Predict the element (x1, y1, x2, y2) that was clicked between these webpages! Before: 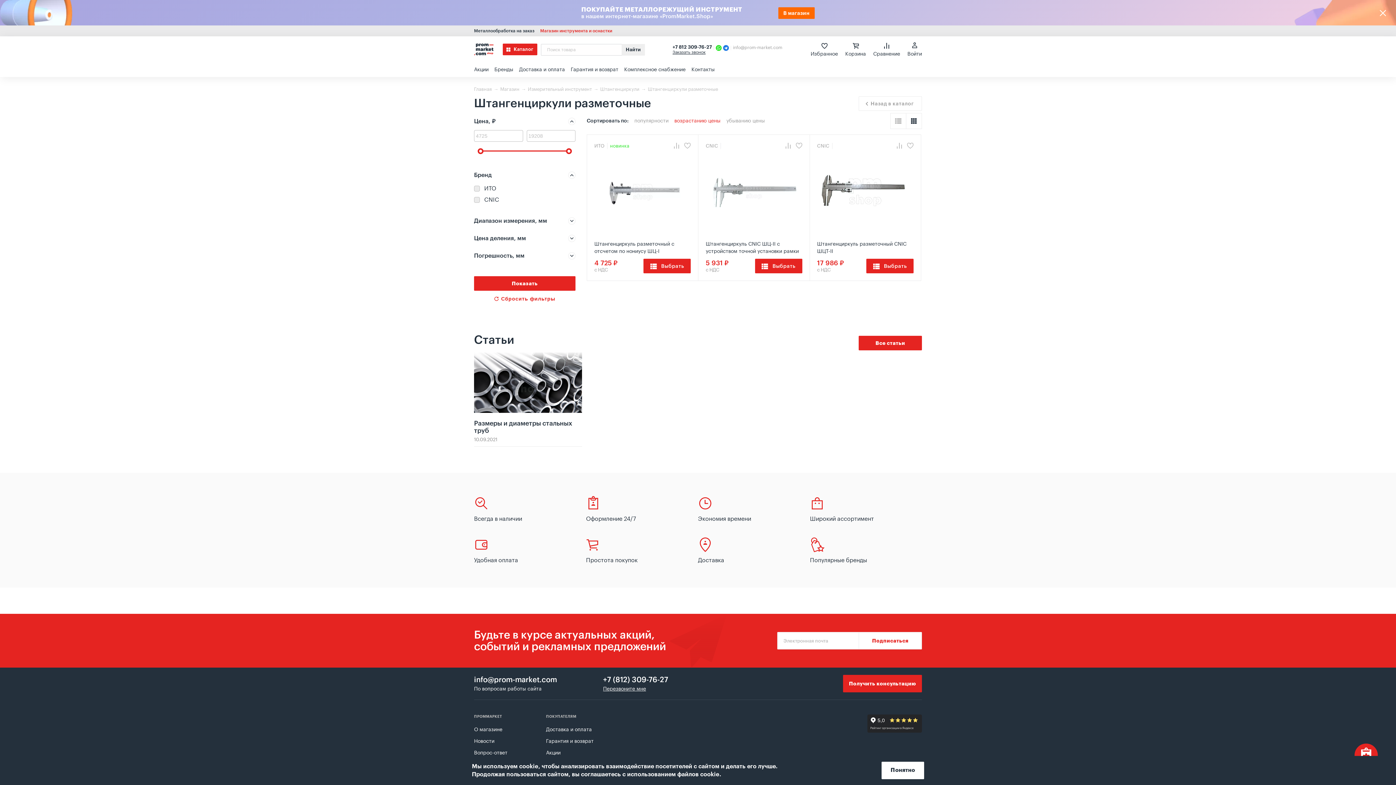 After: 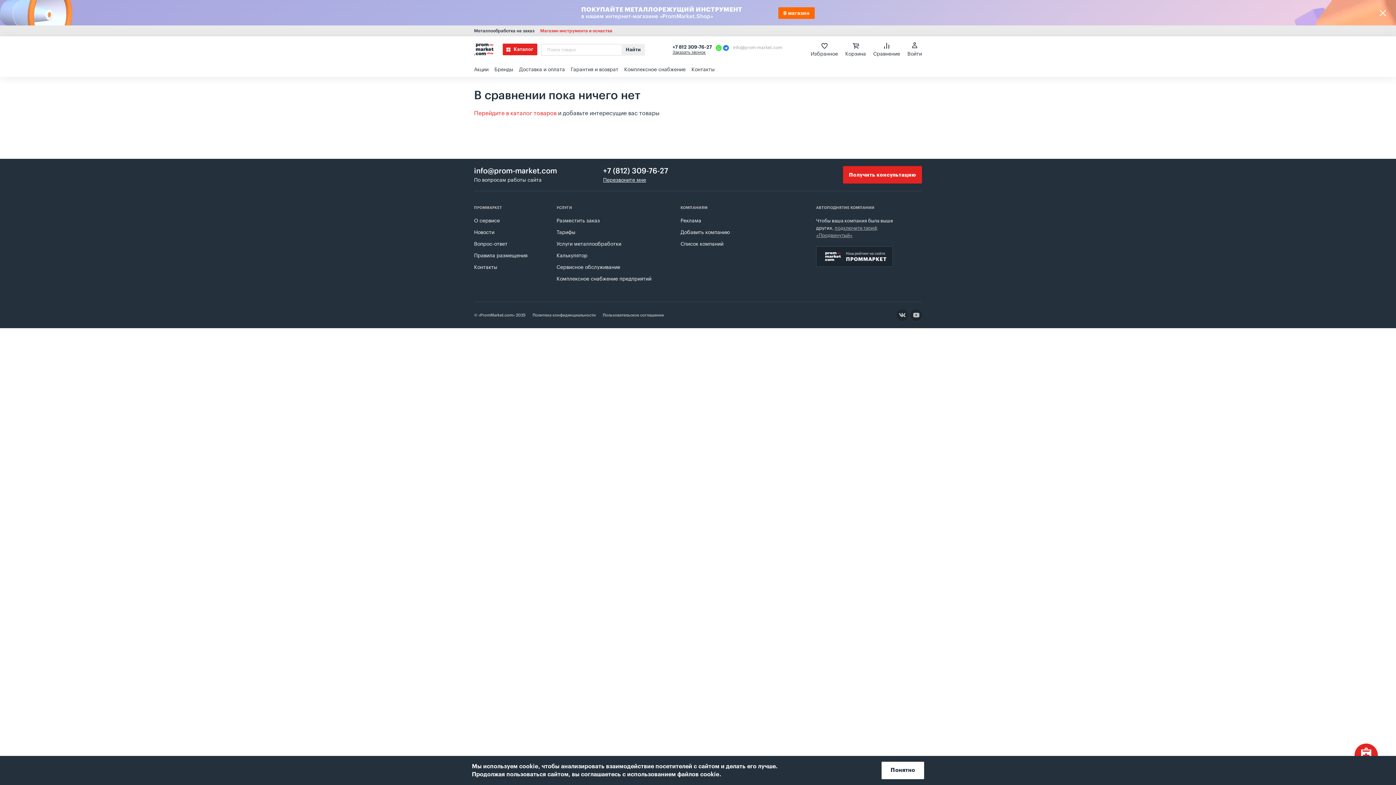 Action: label: Сравнение bbox: (873, 42, 900, 56)